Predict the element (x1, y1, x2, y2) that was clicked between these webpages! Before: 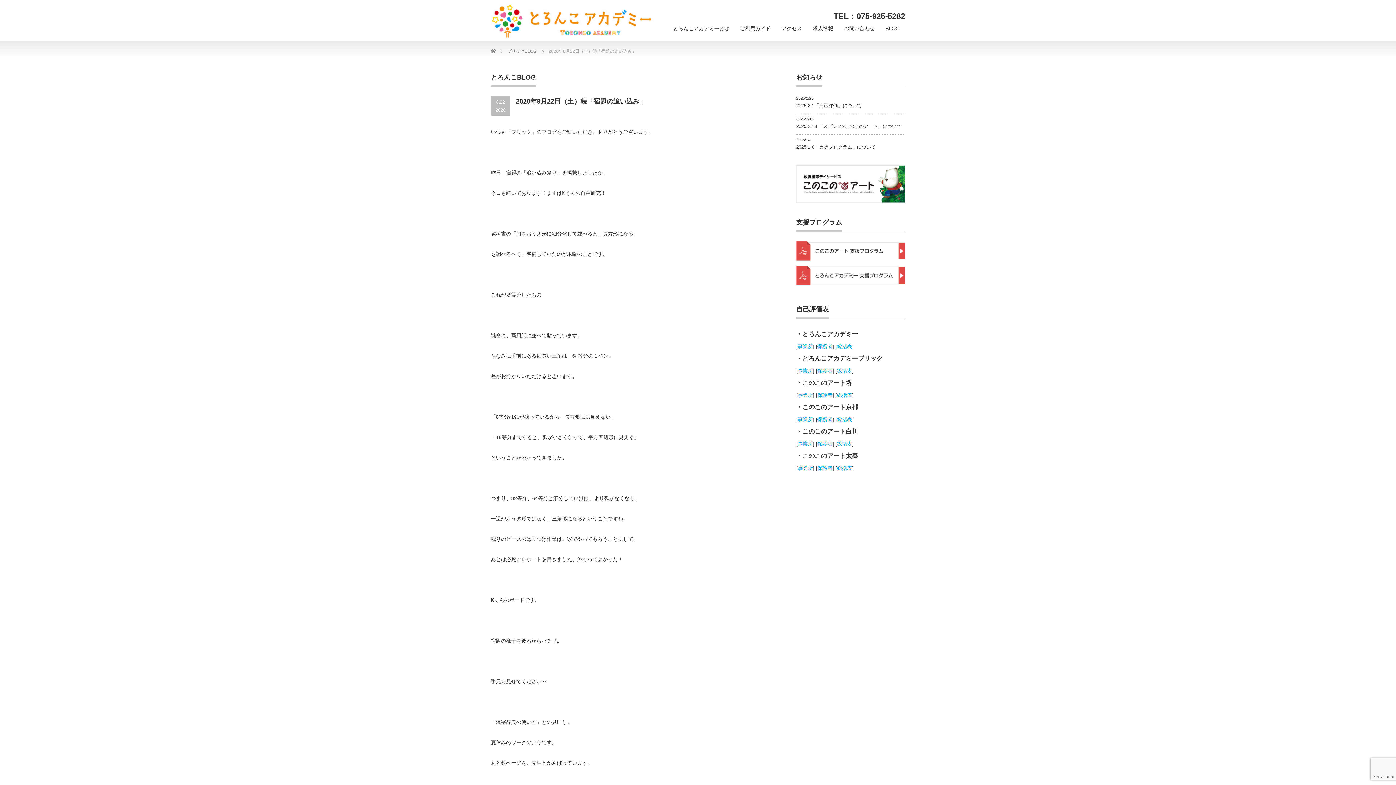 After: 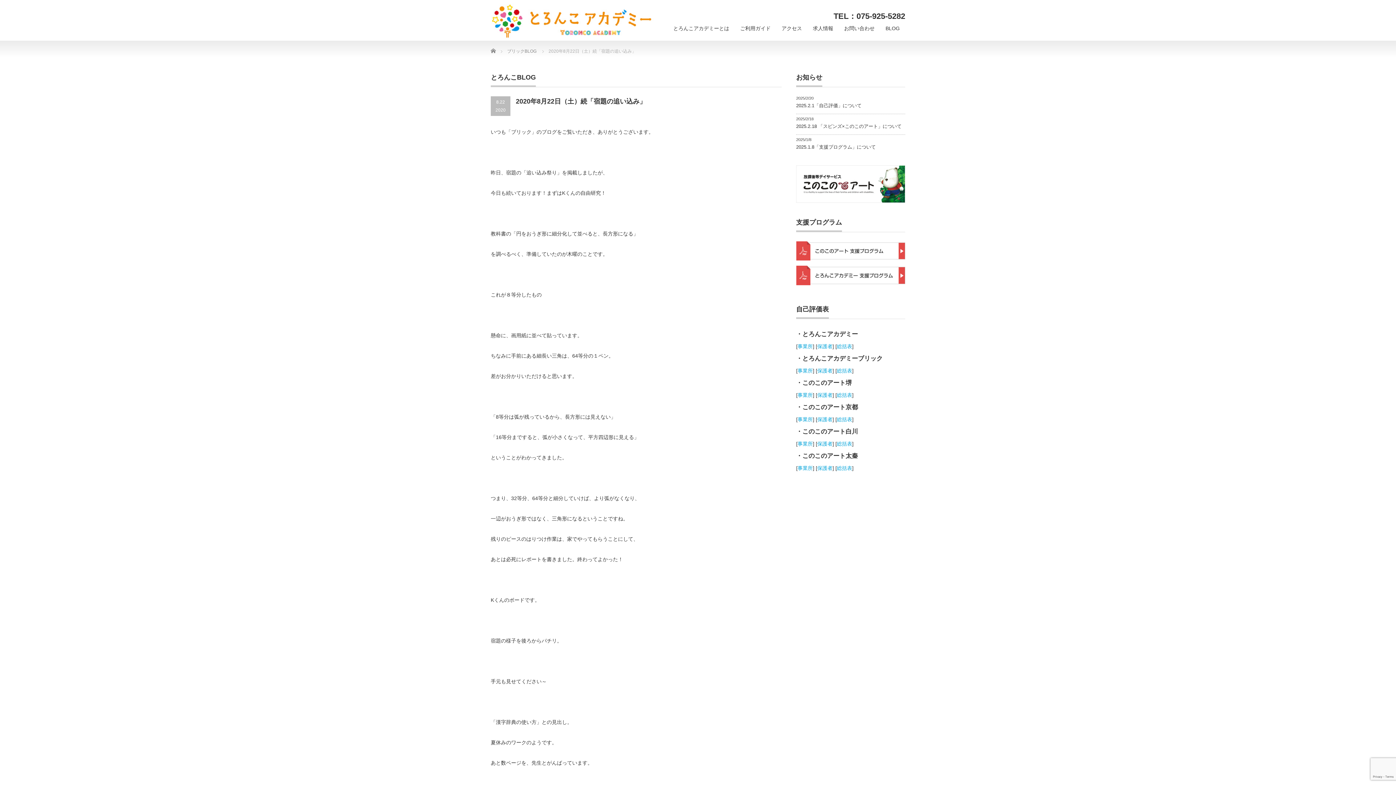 Action: bbox: (796, 281, 905, 286)